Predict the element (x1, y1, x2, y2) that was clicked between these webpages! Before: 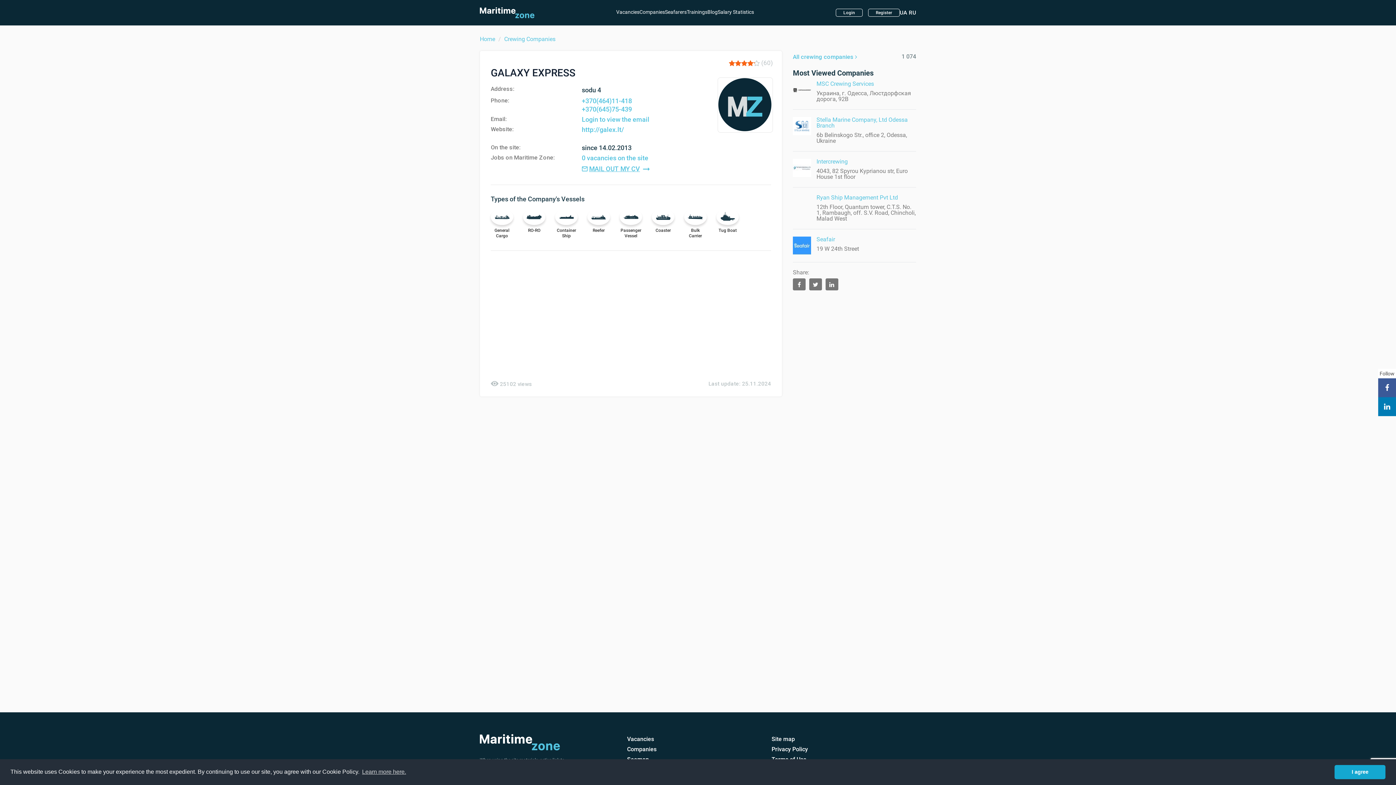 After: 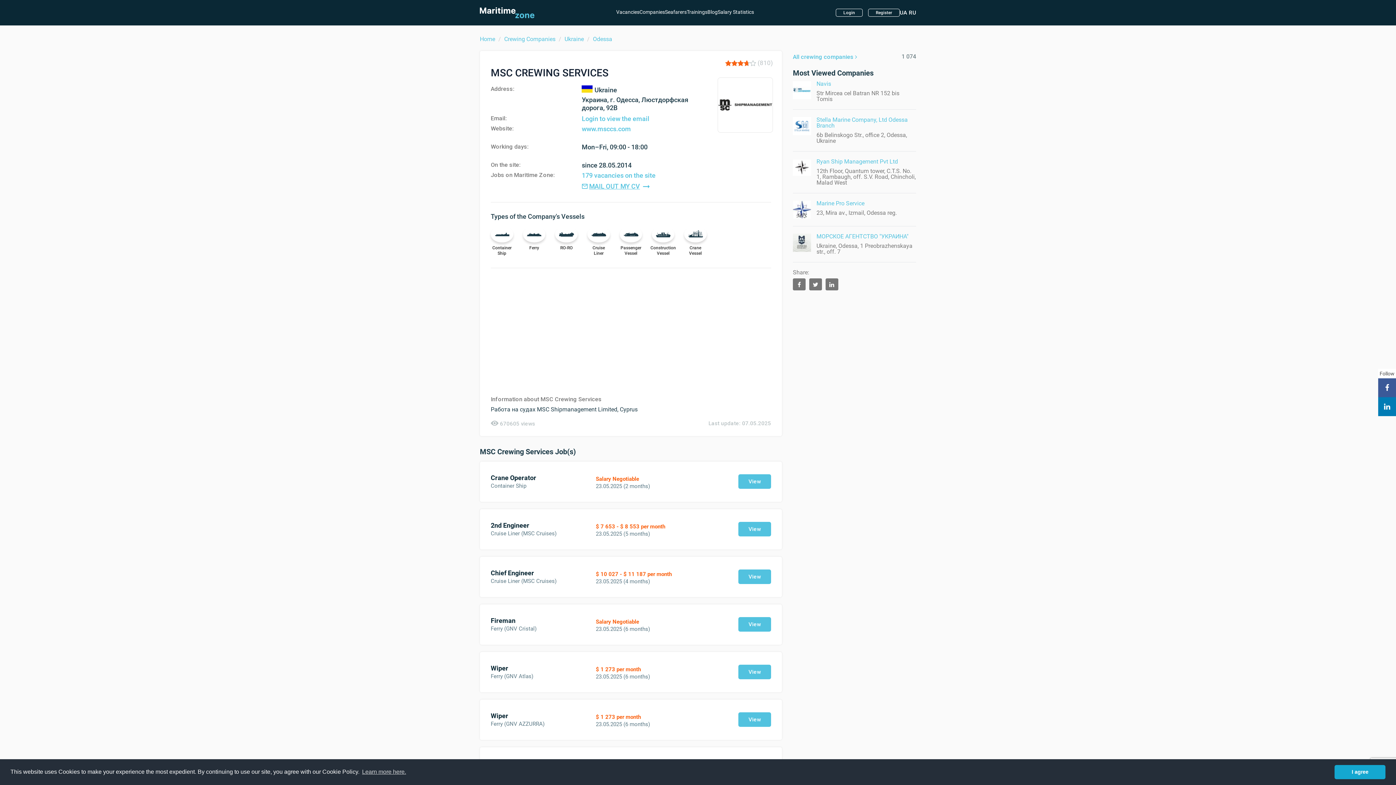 Action: label: MSC Crewing Services bbox: (816, 80, 874, 87)